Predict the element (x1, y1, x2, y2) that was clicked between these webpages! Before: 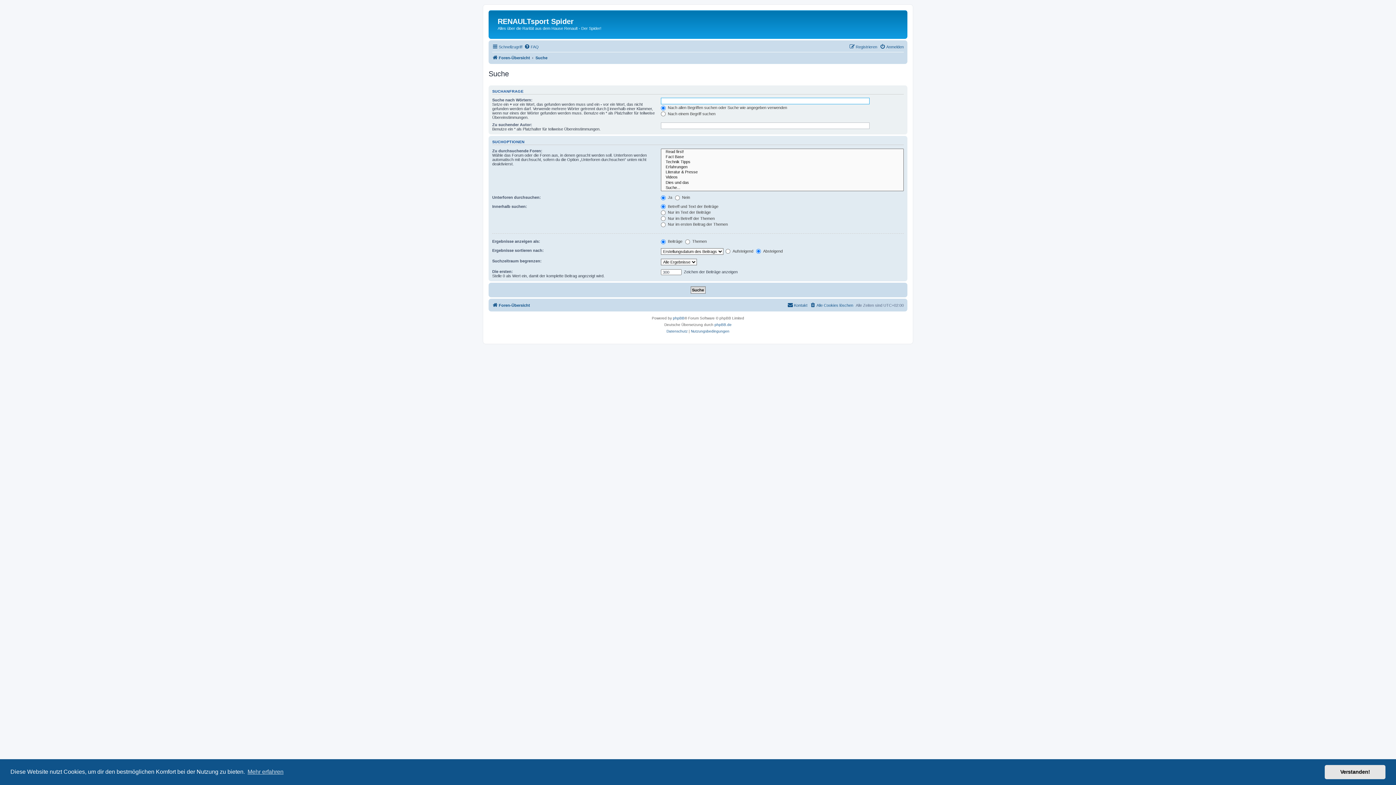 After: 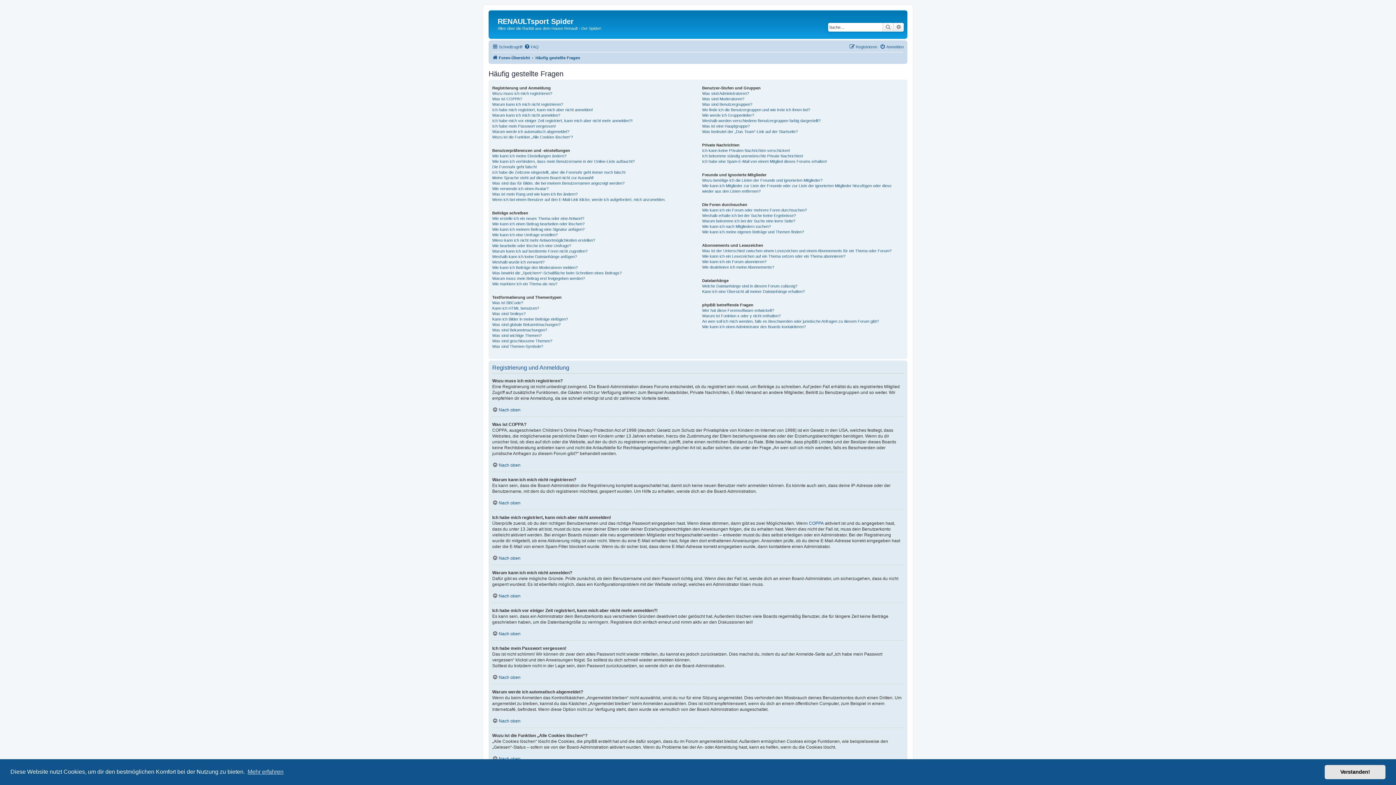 Action: bbox: (524, 42, 538, 51) label: FAQ